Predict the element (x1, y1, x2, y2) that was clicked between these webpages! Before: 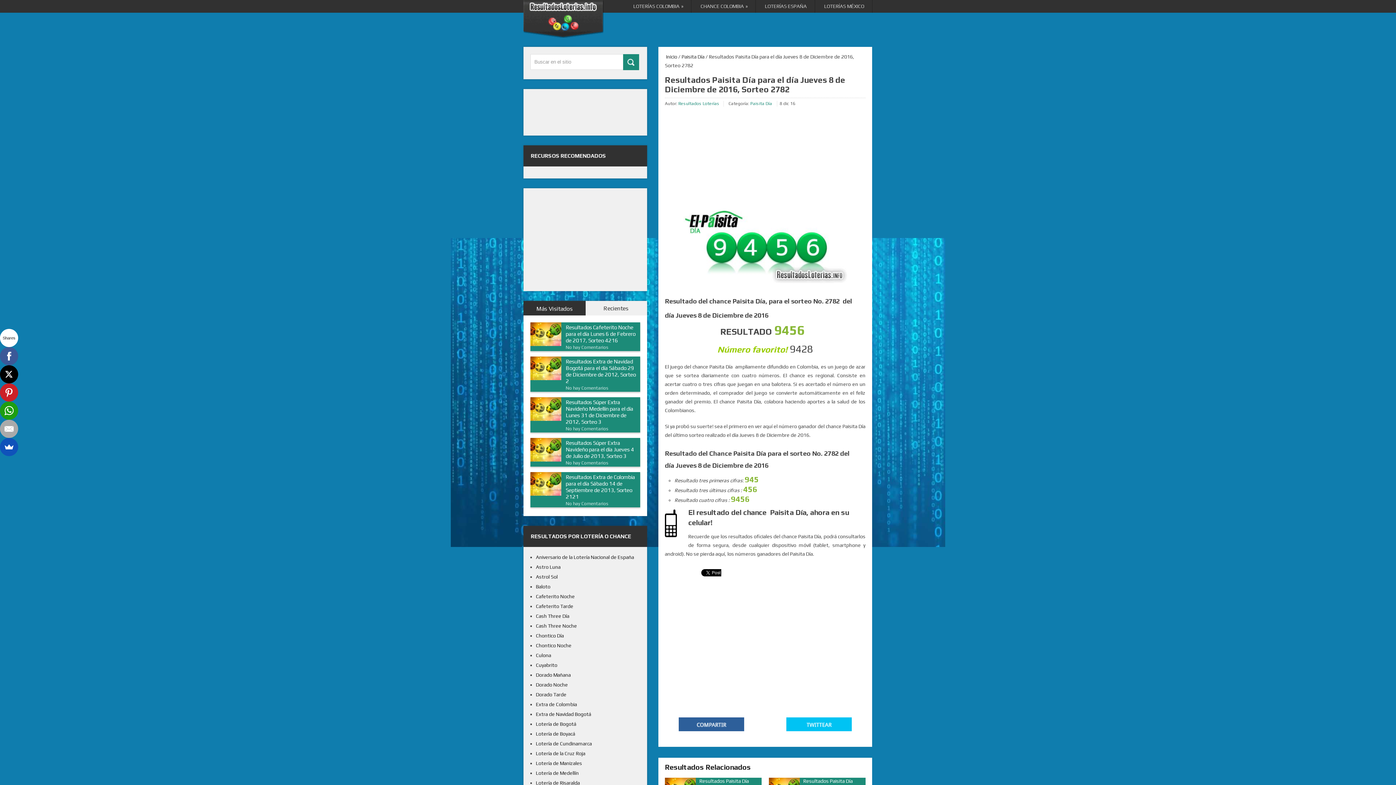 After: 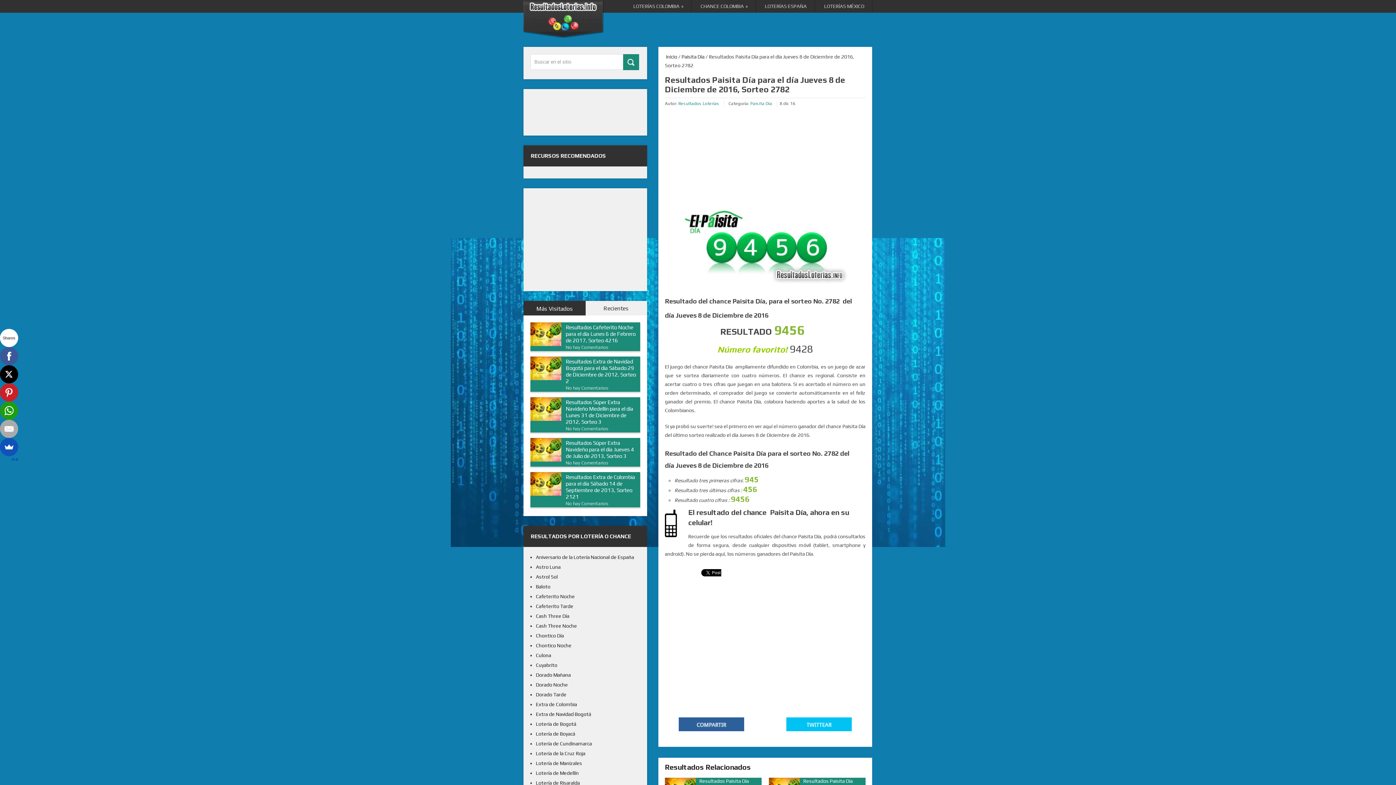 Action: bbox: (0, 365, 18, 383)